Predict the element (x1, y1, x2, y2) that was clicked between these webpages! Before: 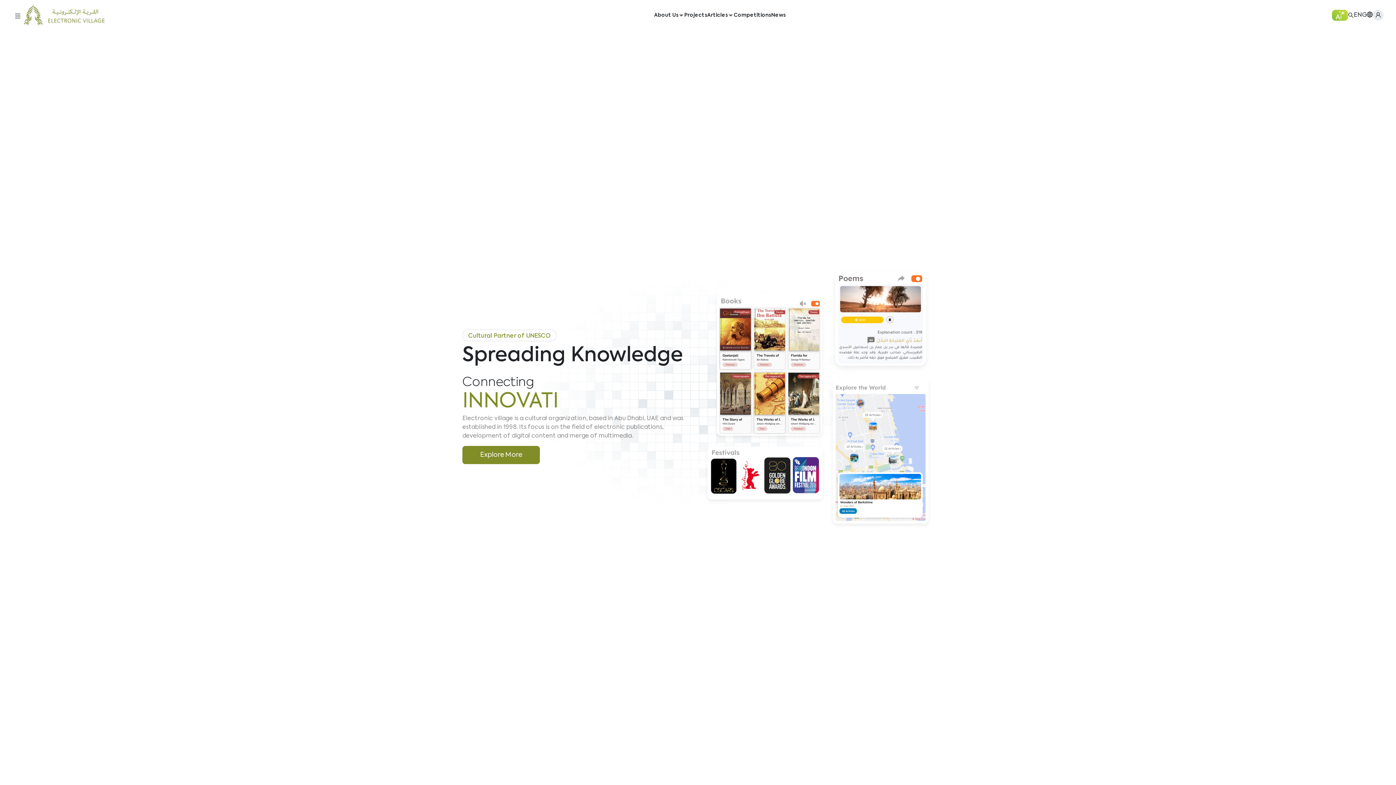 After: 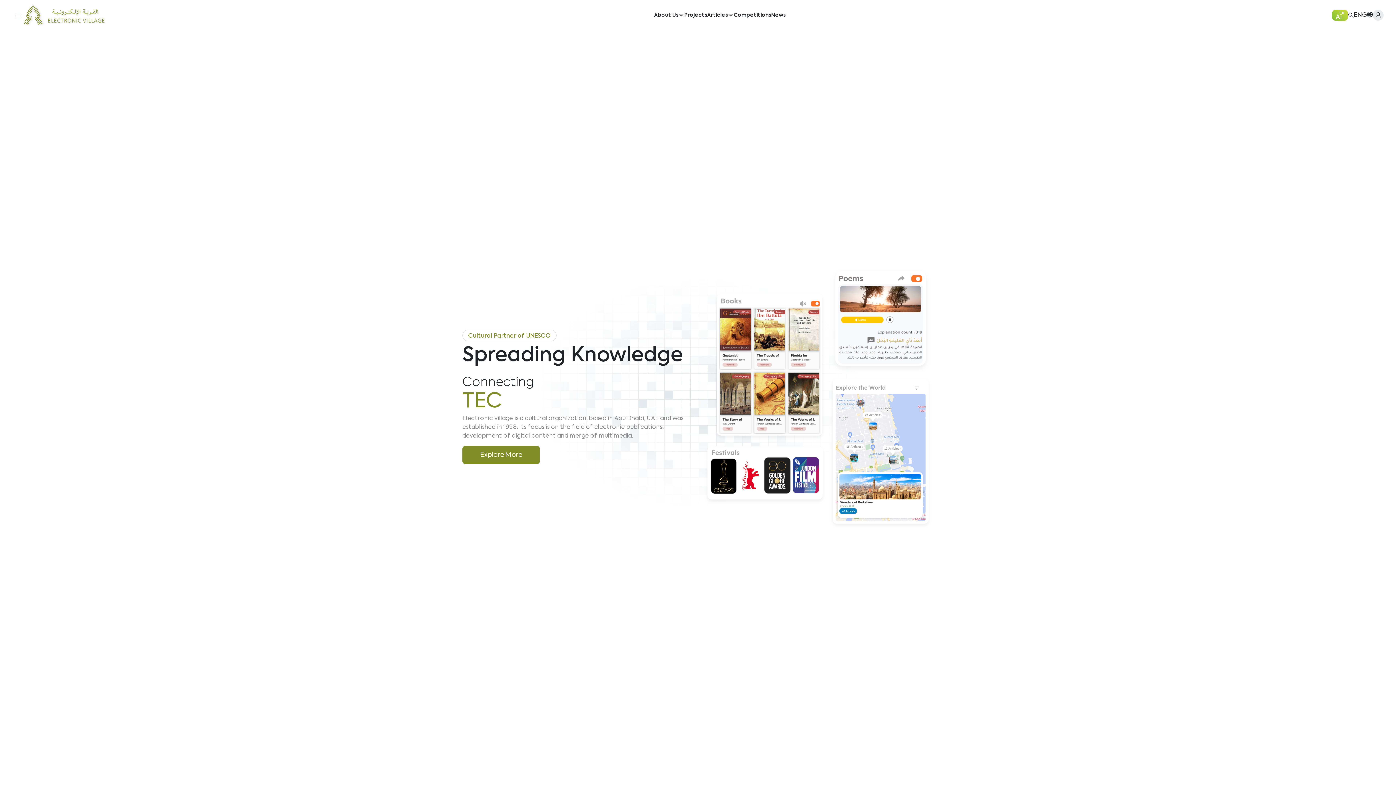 Action: label: Cultural Partner of UNESCO bbox: (462, 329, 556, 341)